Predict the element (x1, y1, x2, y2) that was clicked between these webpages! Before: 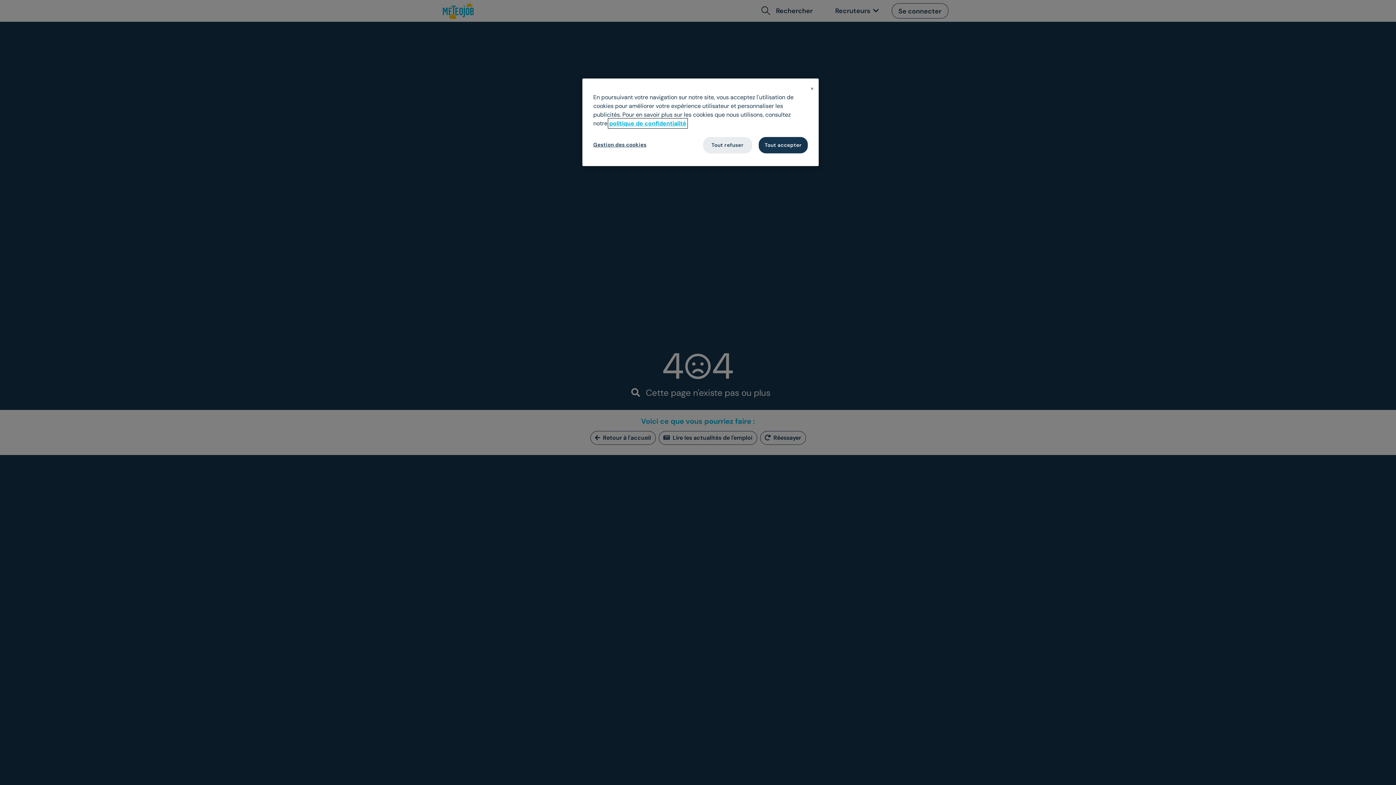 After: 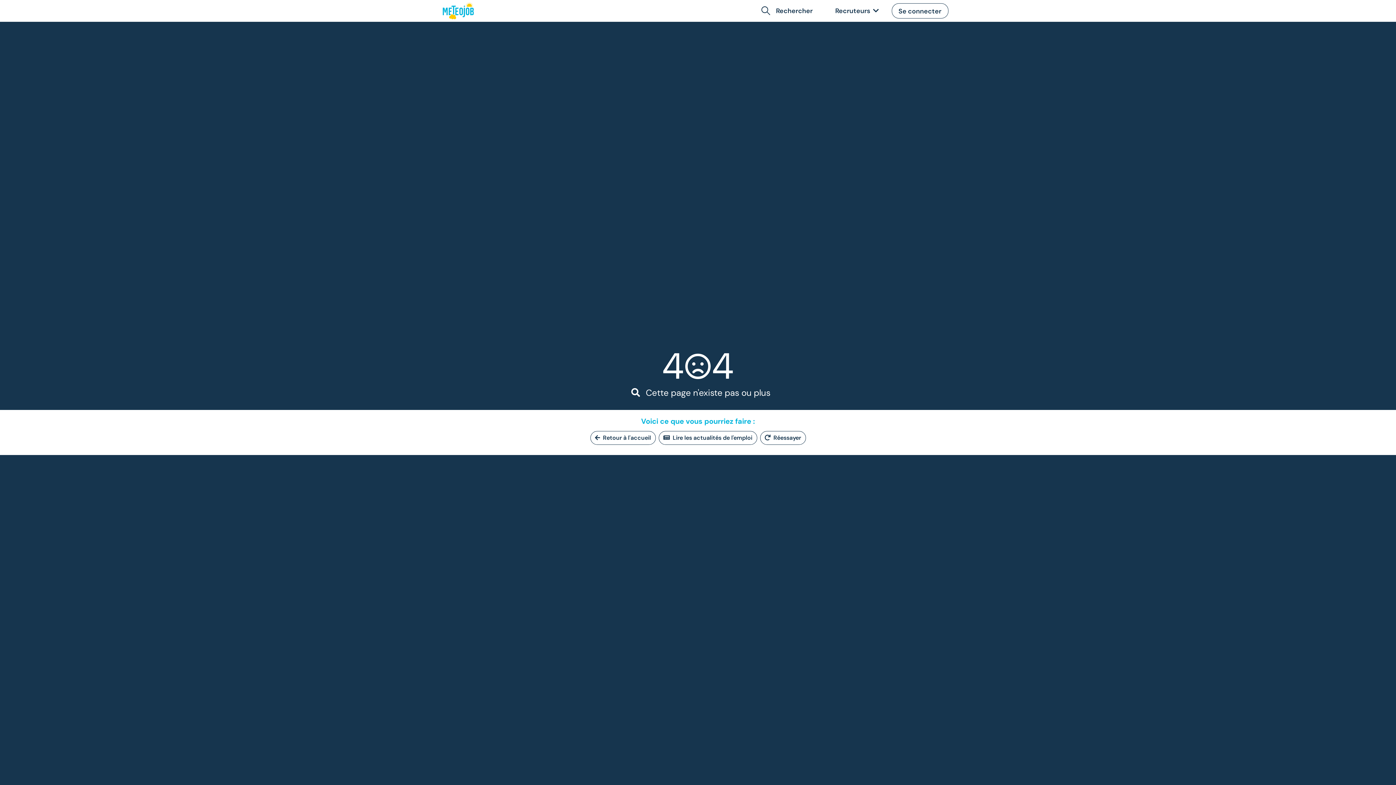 Action: label: Tout refuser bbox: (703, 137, 752, 153)